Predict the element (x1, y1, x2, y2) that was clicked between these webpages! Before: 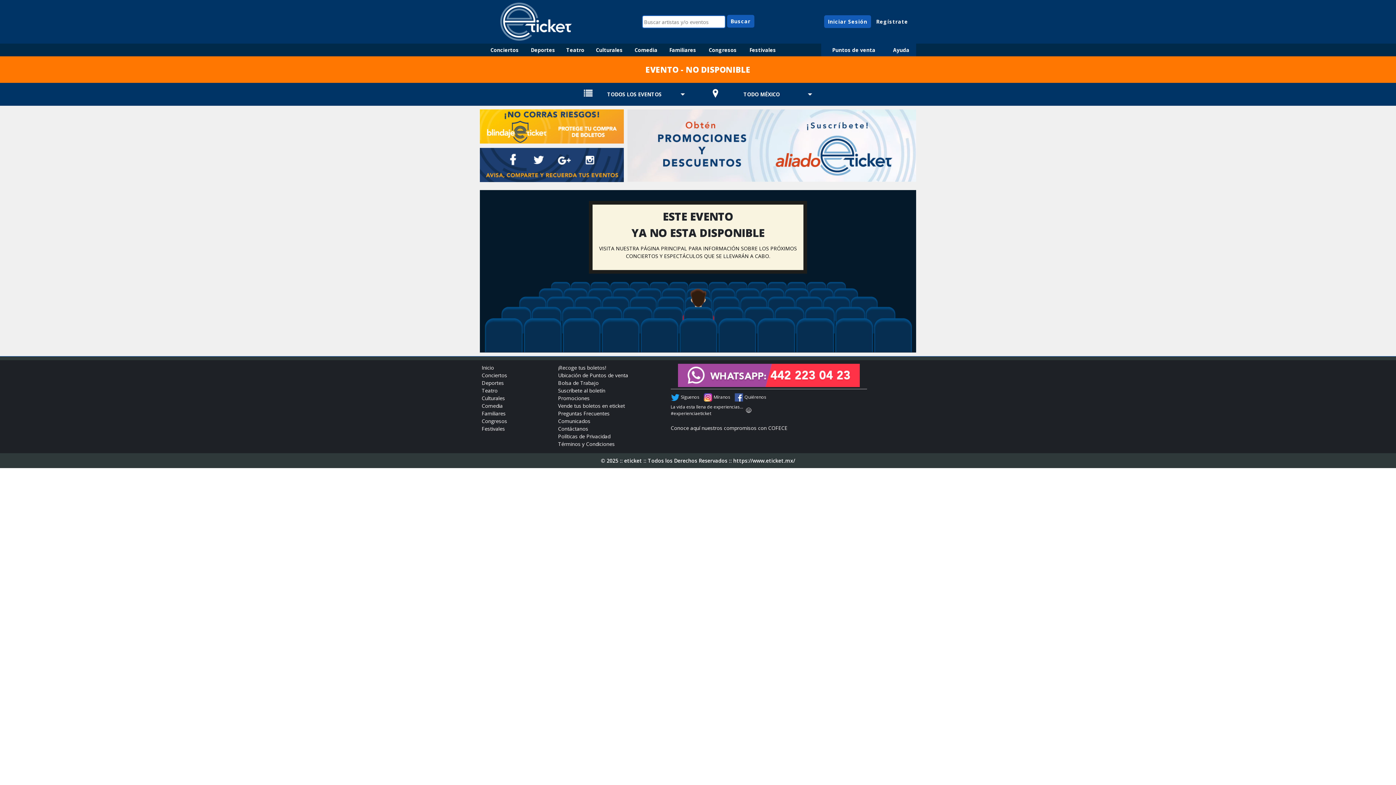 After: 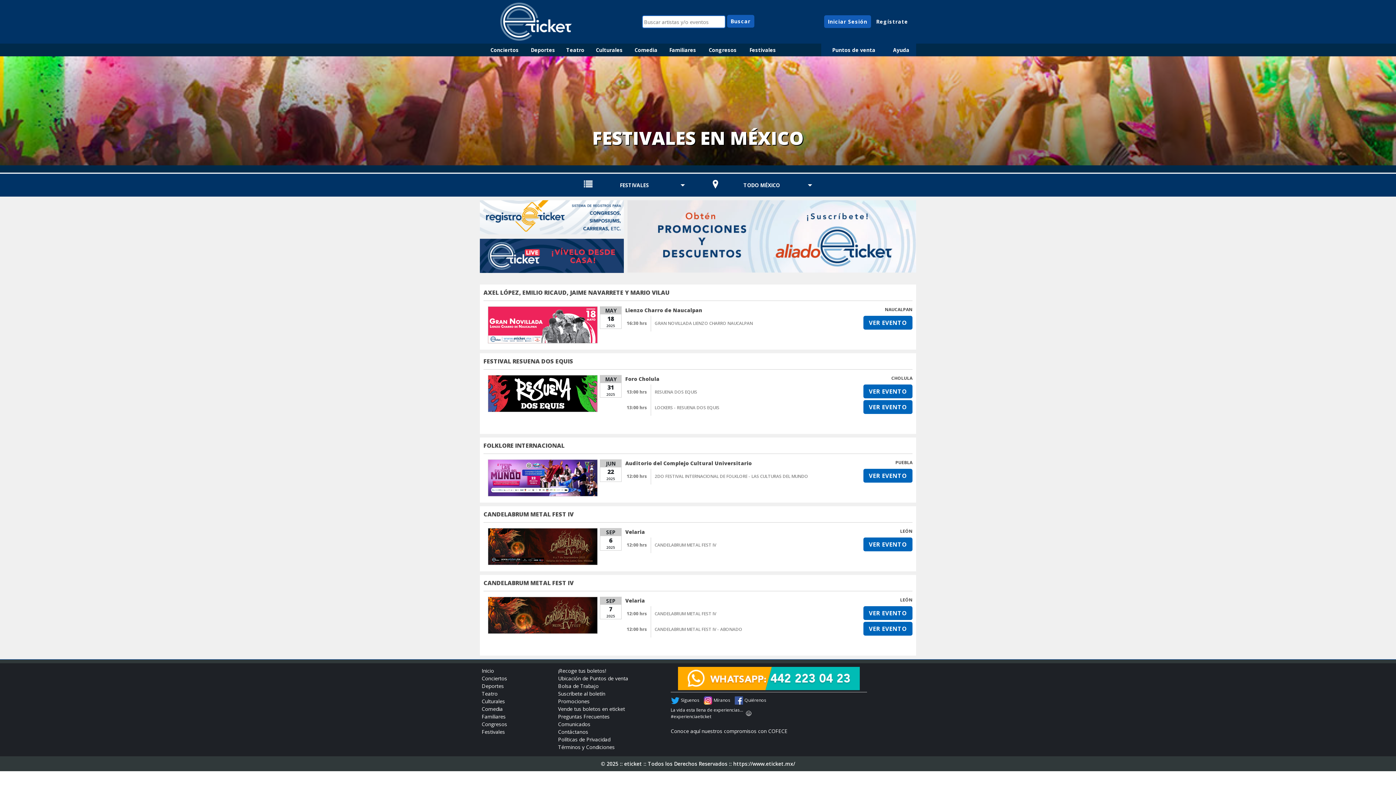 Action: bbox: (481, 425, 554, 432) label: Festivales